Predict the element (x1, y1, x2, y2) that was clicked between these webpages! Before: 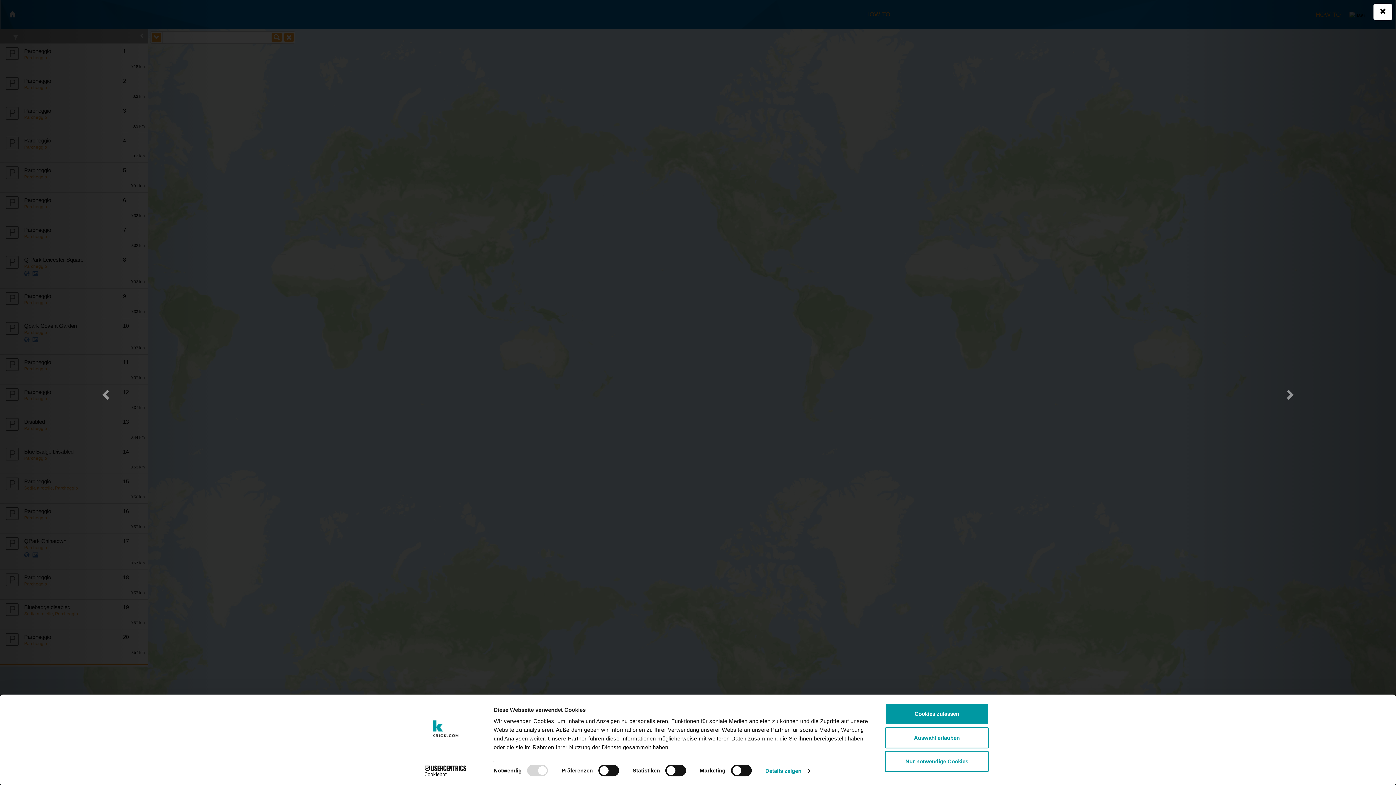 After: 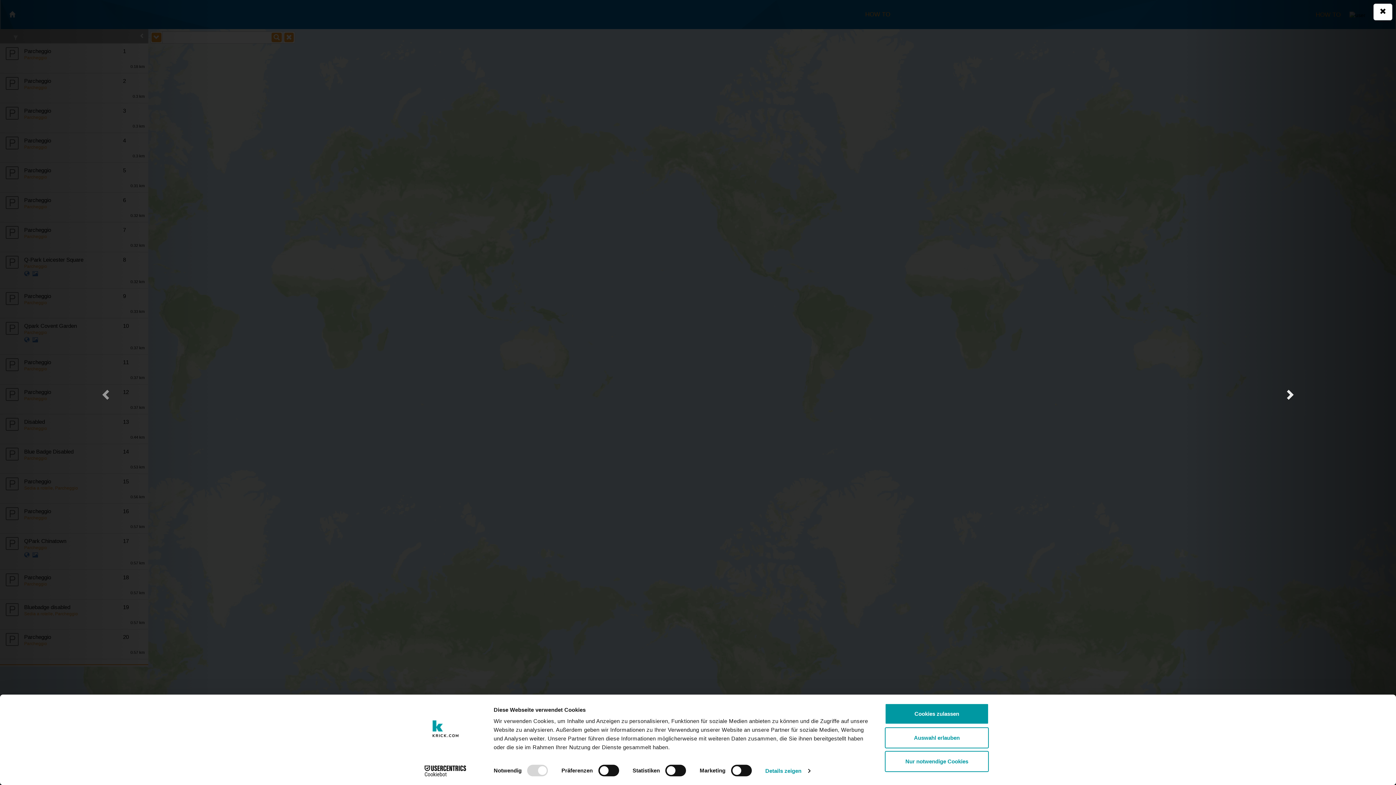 Action: bbox: (1186, 0, 1396, 785) label: Slide next